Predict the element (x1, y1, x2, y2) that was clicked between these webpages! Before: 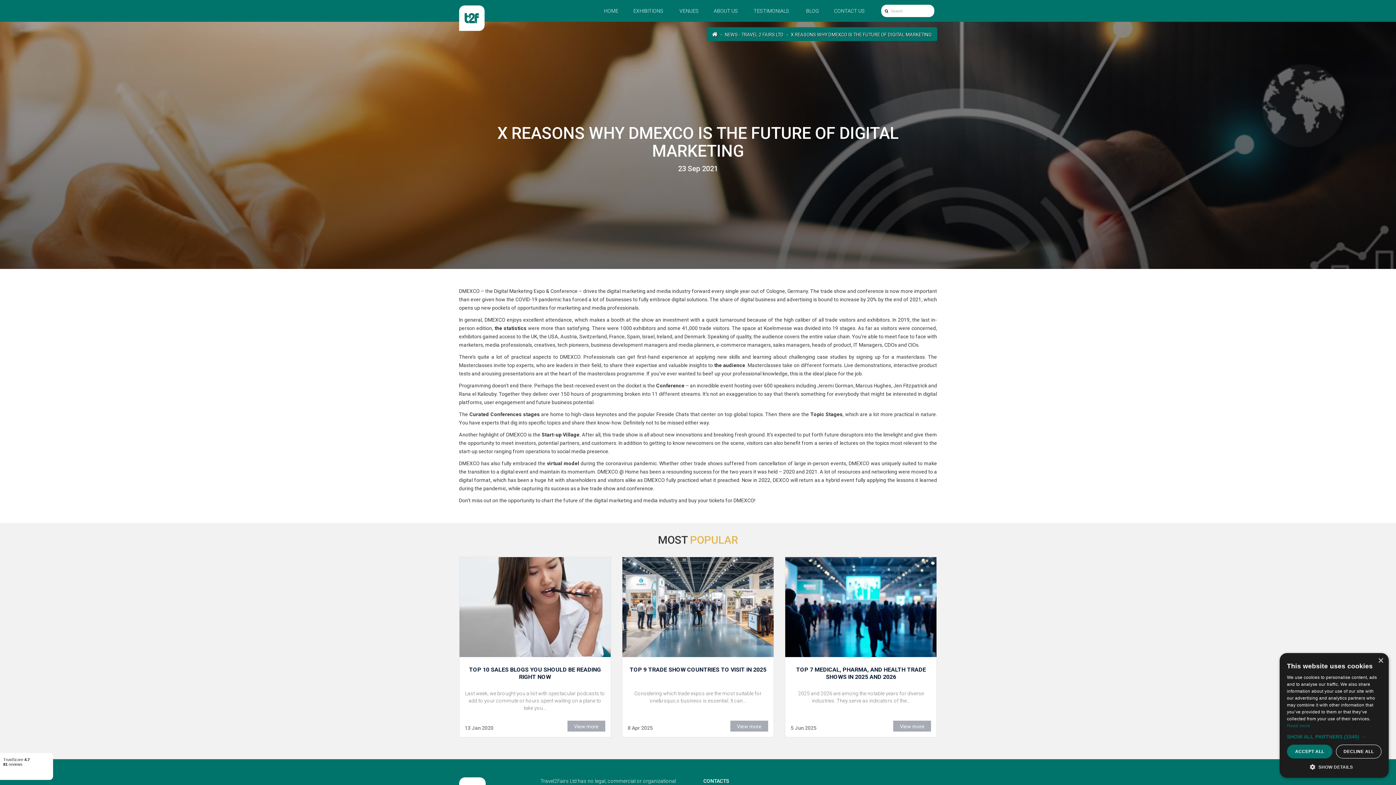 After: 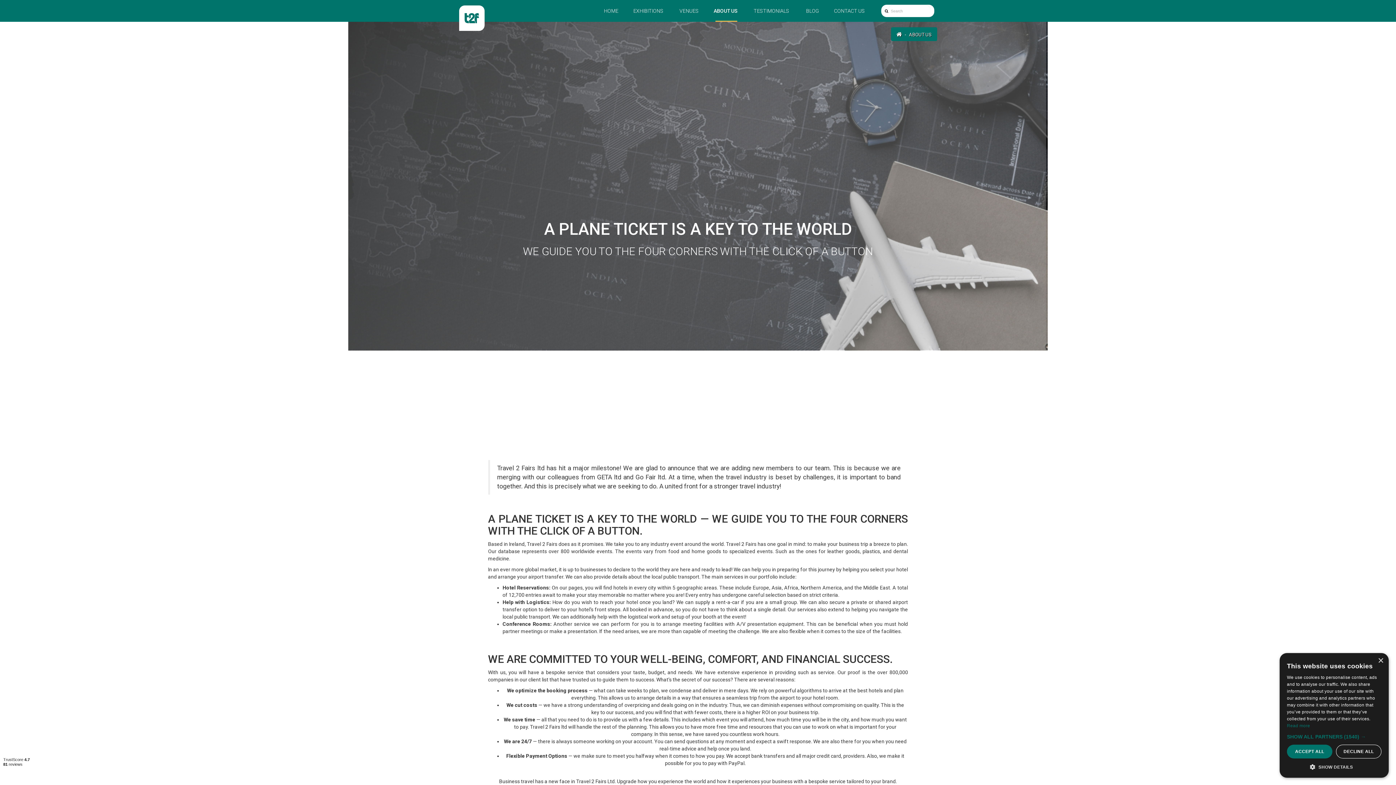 Action: bbox: (706, 0, 746, 21) label: ABOUT US